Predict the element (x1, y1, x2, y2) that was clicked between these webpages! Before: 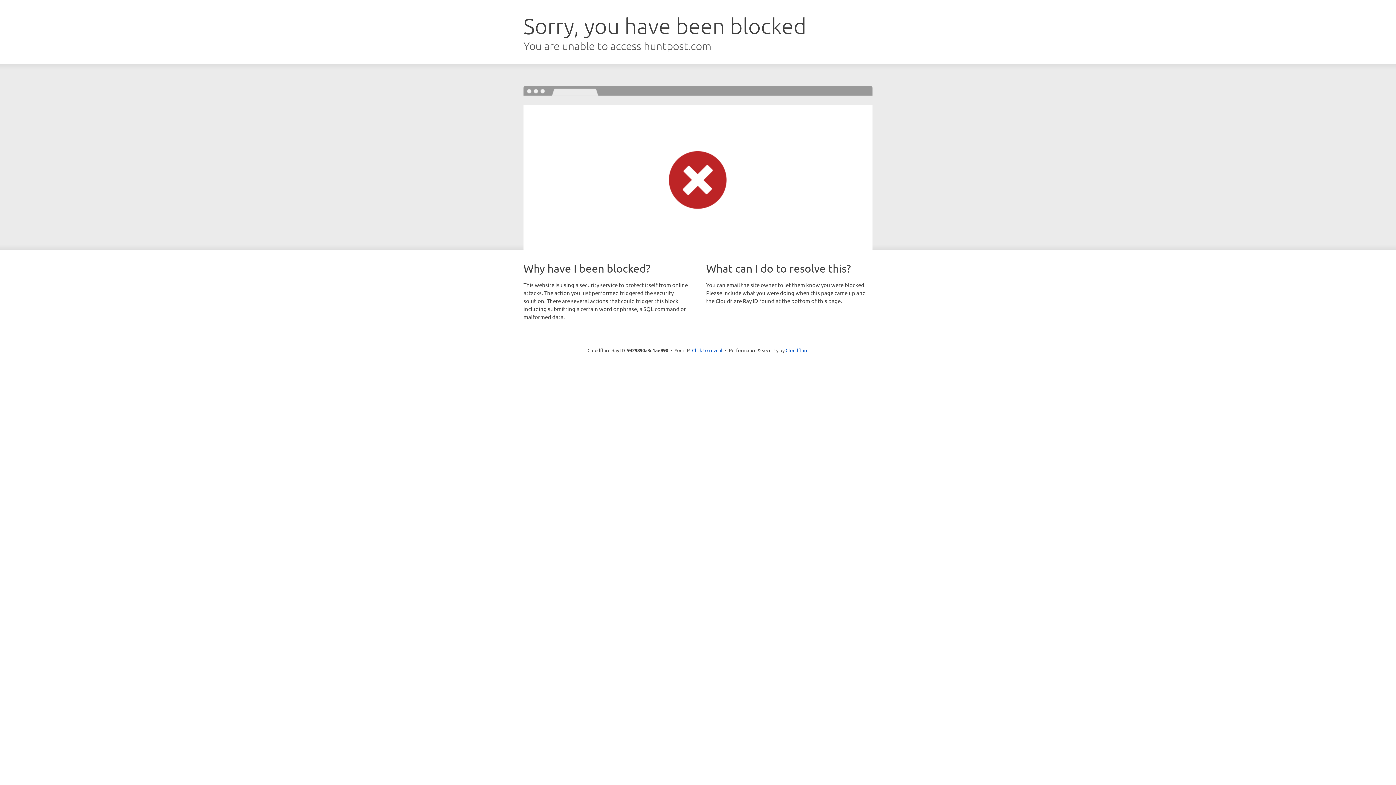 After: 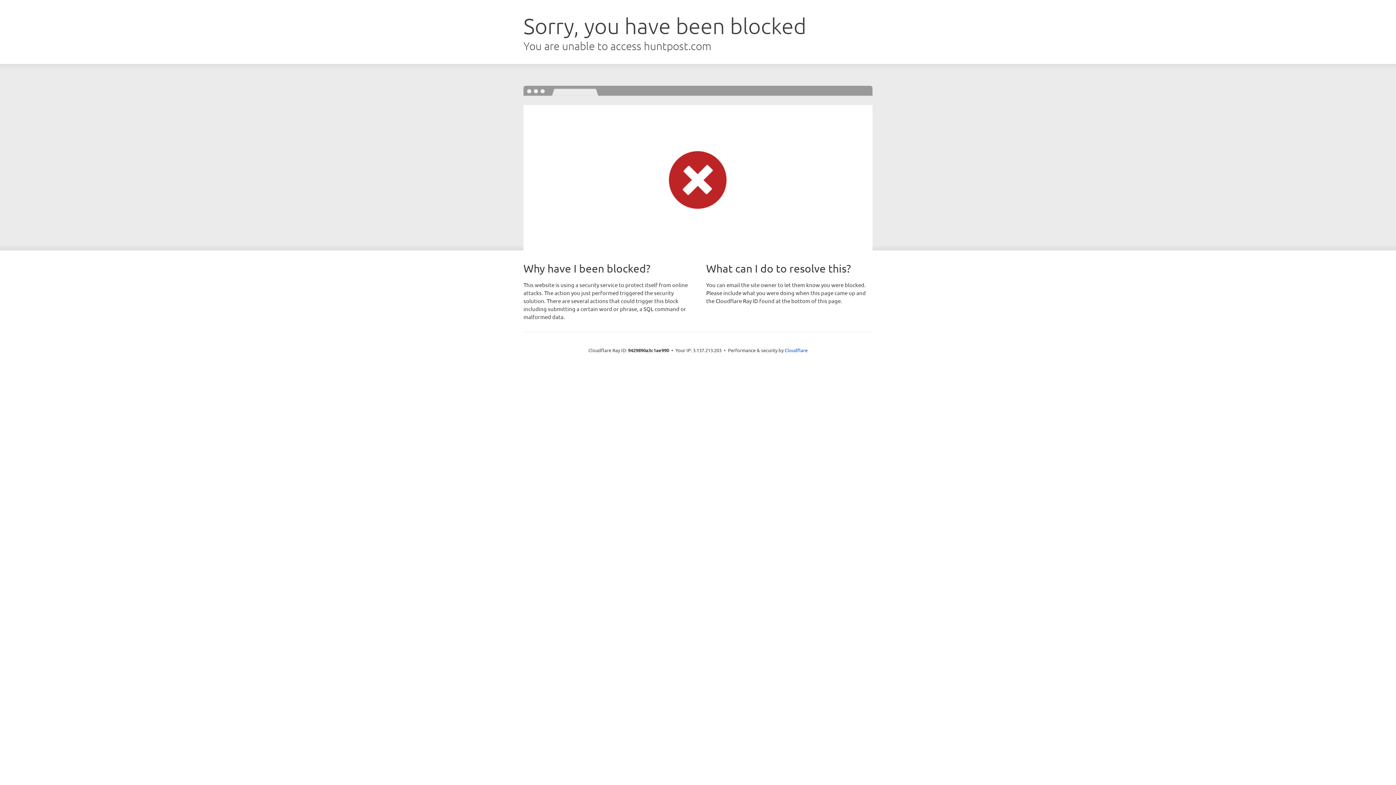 Action: bbox: (692, 346, 722, 353) label: Click to reveal